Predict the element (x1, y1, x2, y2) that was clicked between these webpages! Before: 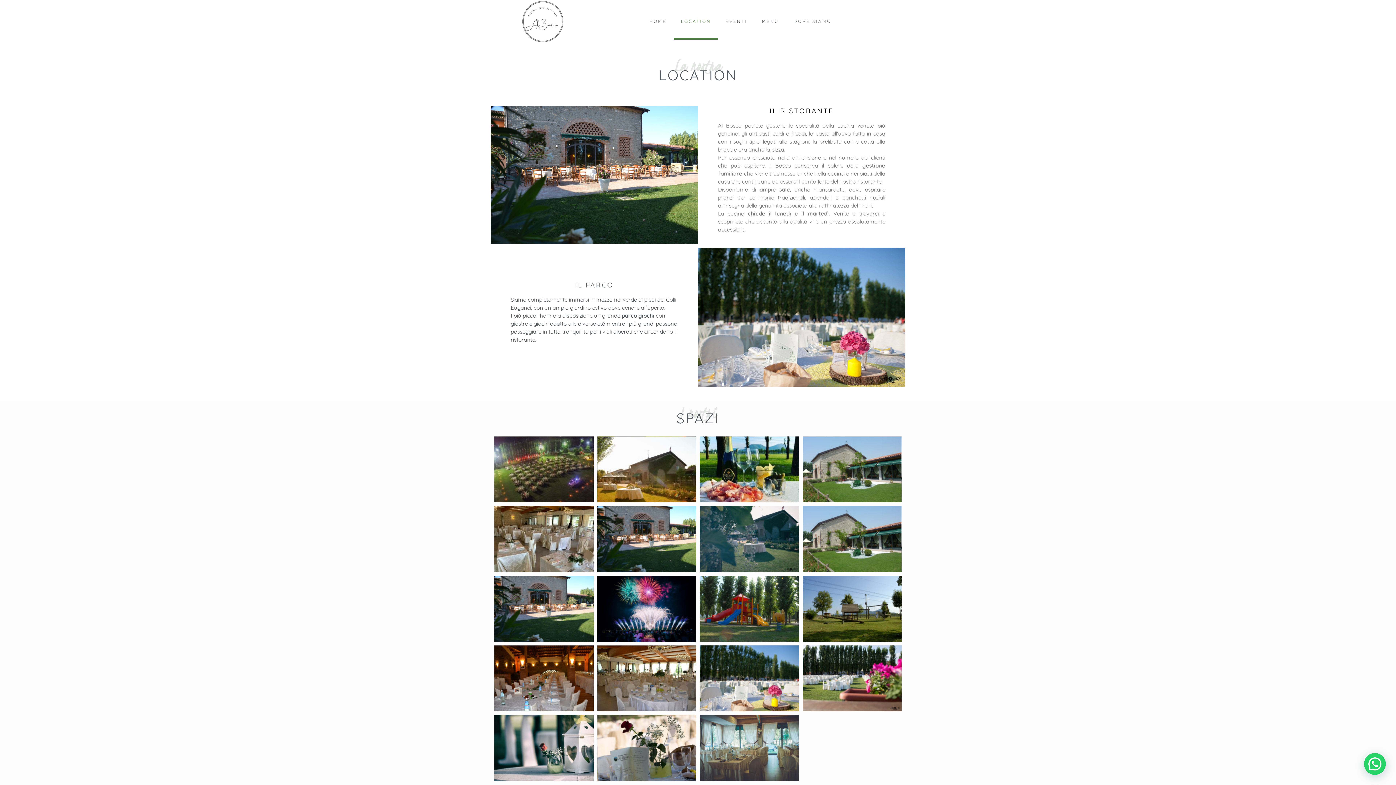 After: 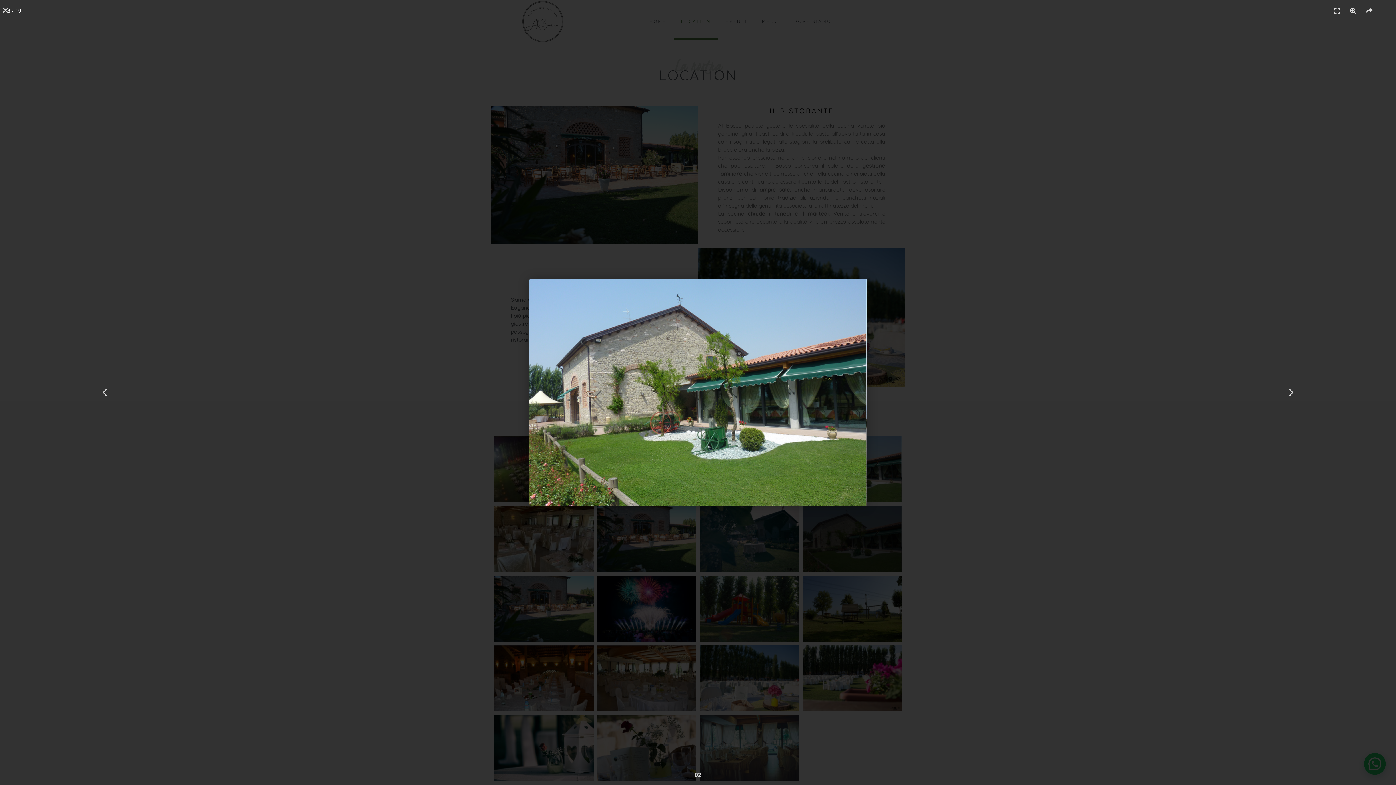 Action: bbox: (802, 506, 901, 572)